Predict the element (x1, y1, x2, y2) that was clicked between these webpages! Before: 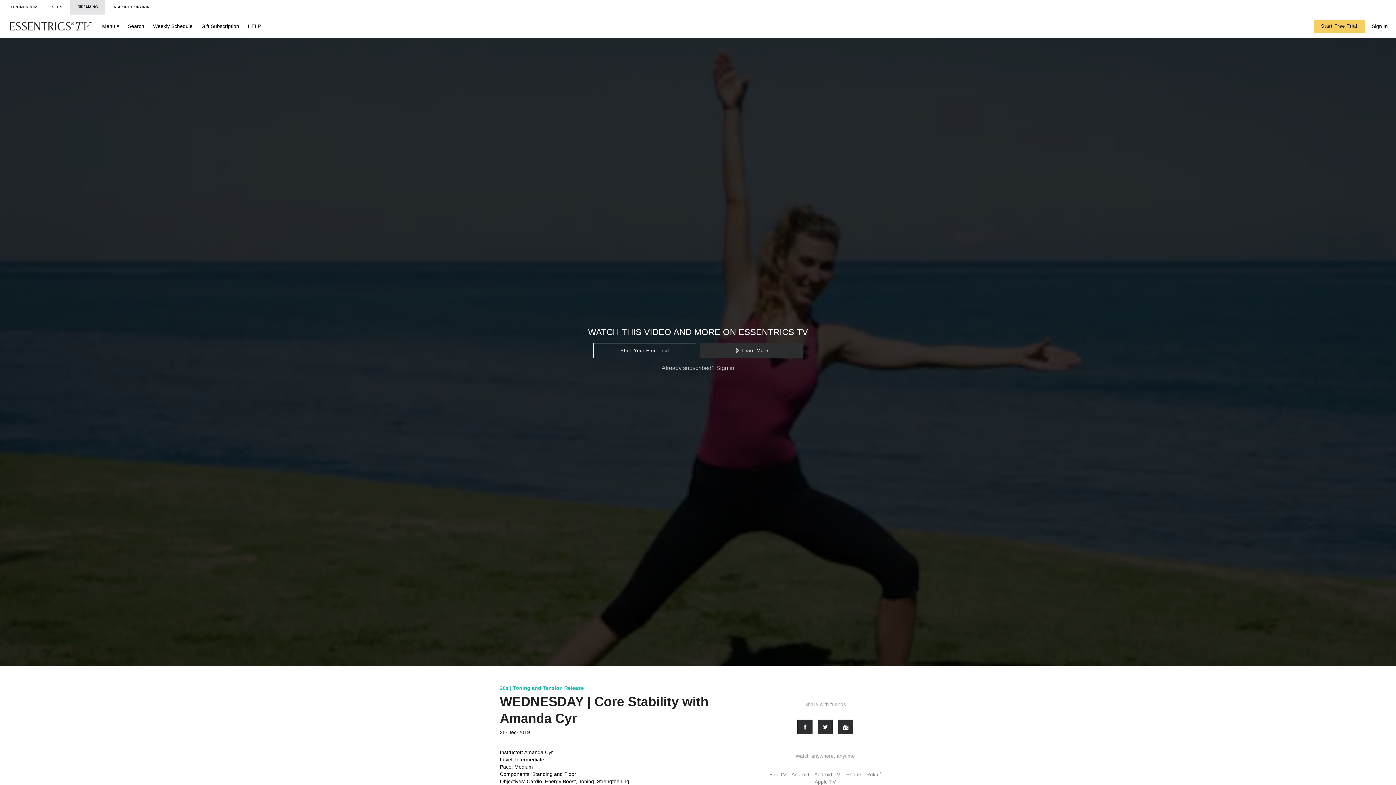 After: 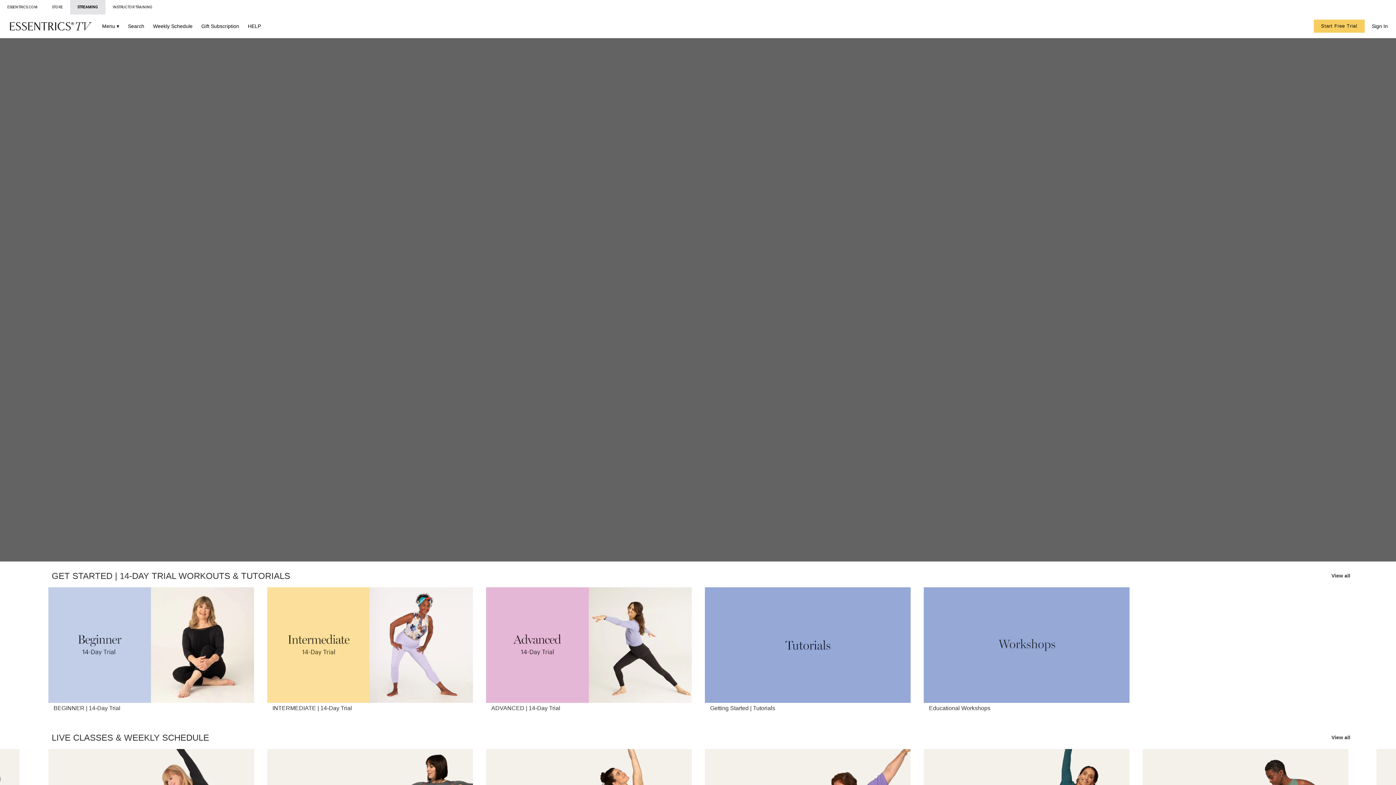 Action: bbox: (70, 0, 105, 14) label: STREAMING